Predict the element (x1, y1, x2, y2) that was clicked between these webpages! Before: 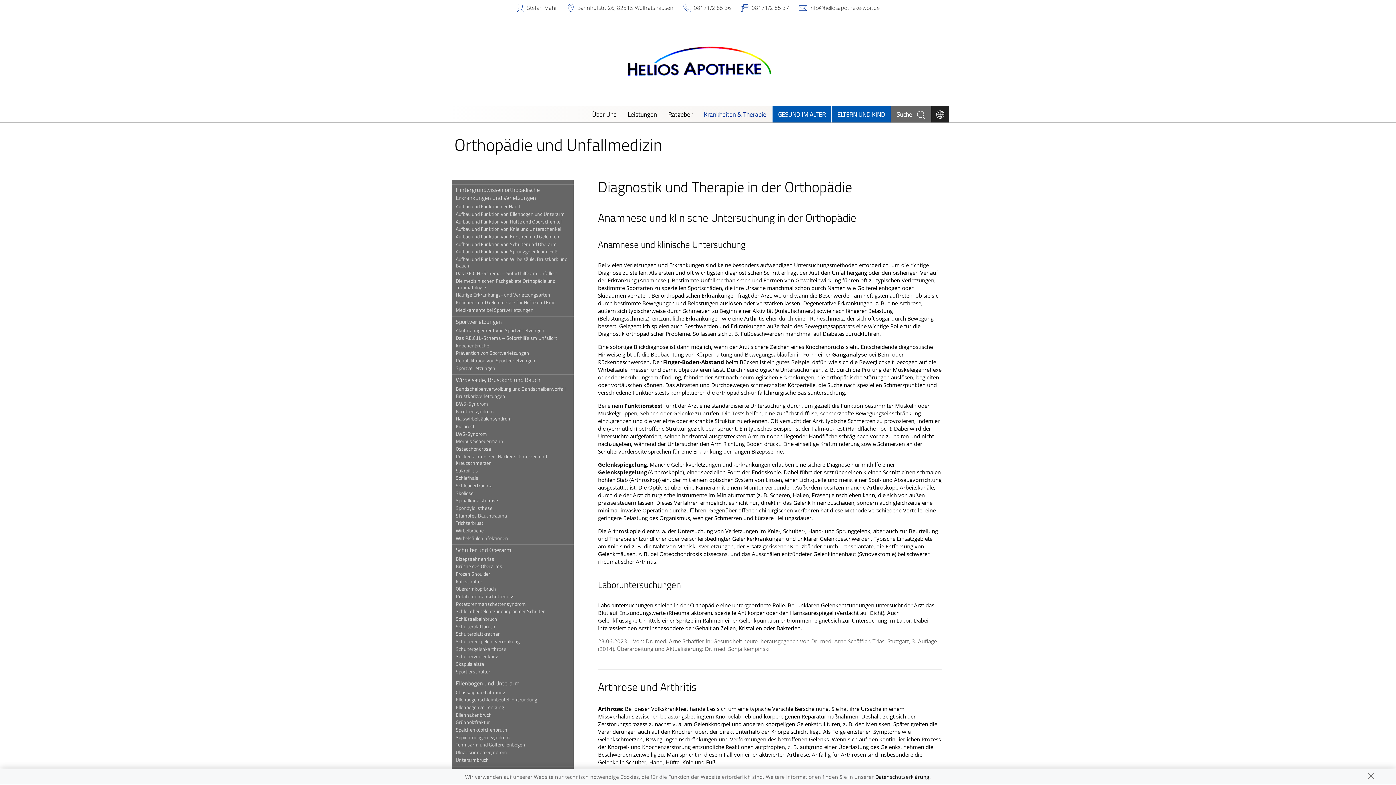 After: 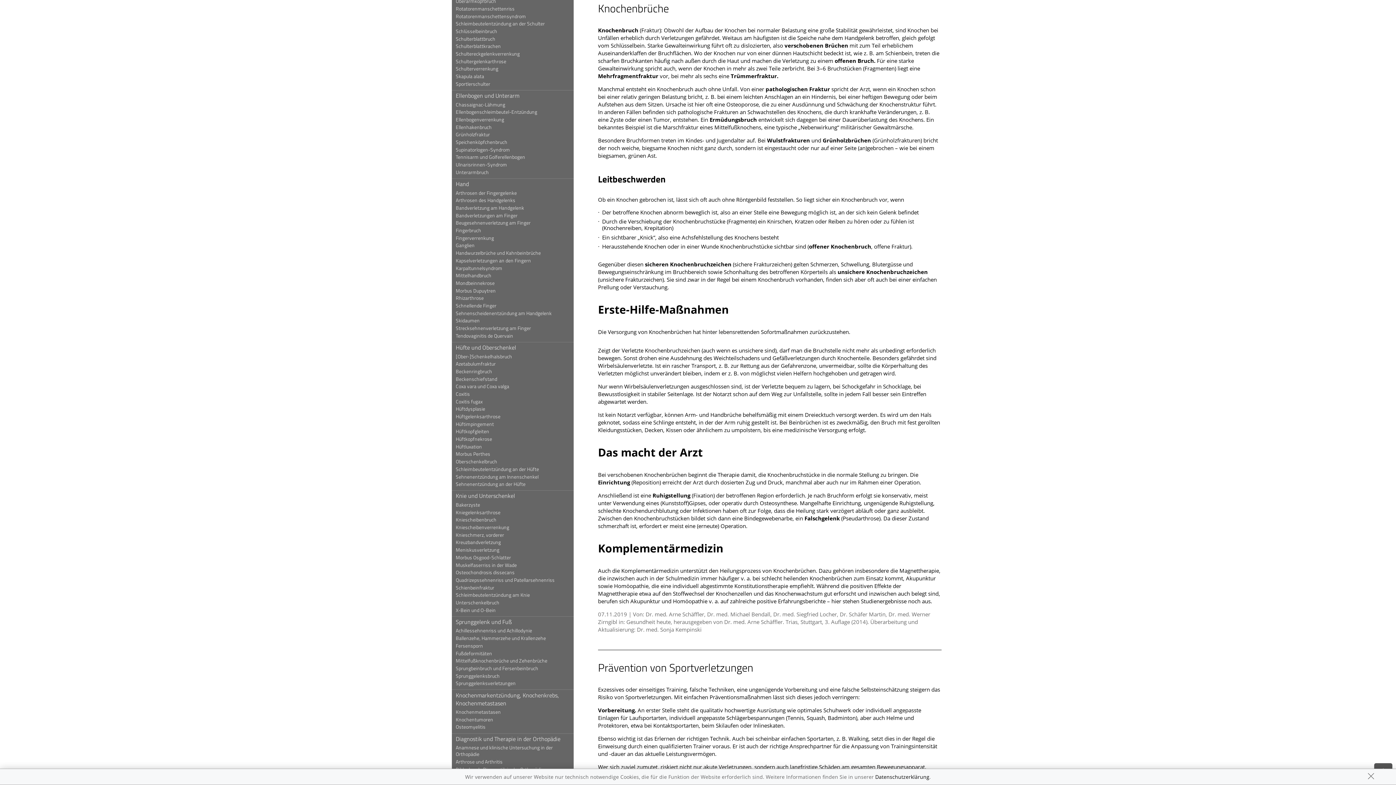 Action: bbox: (451, 341, 573, 349) label: Knochenbrüche